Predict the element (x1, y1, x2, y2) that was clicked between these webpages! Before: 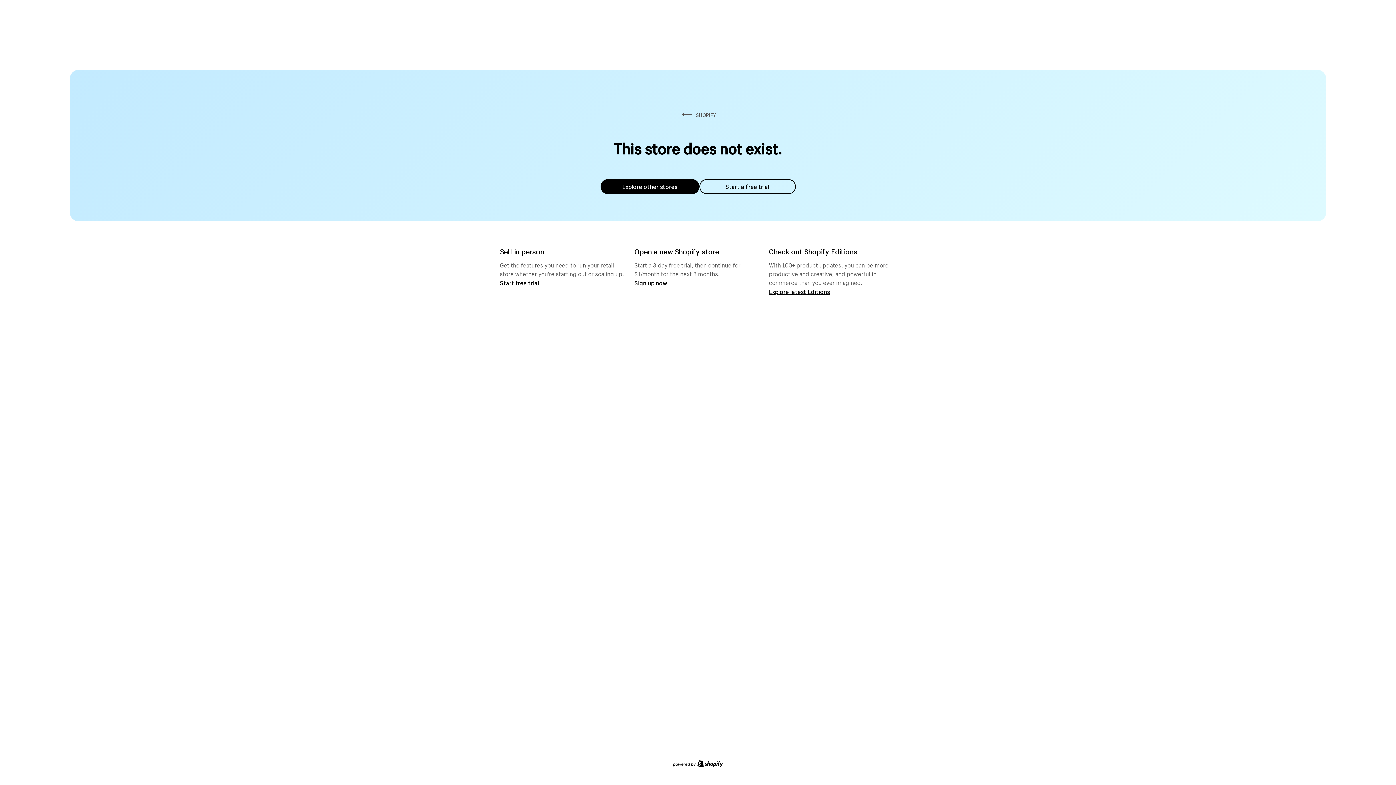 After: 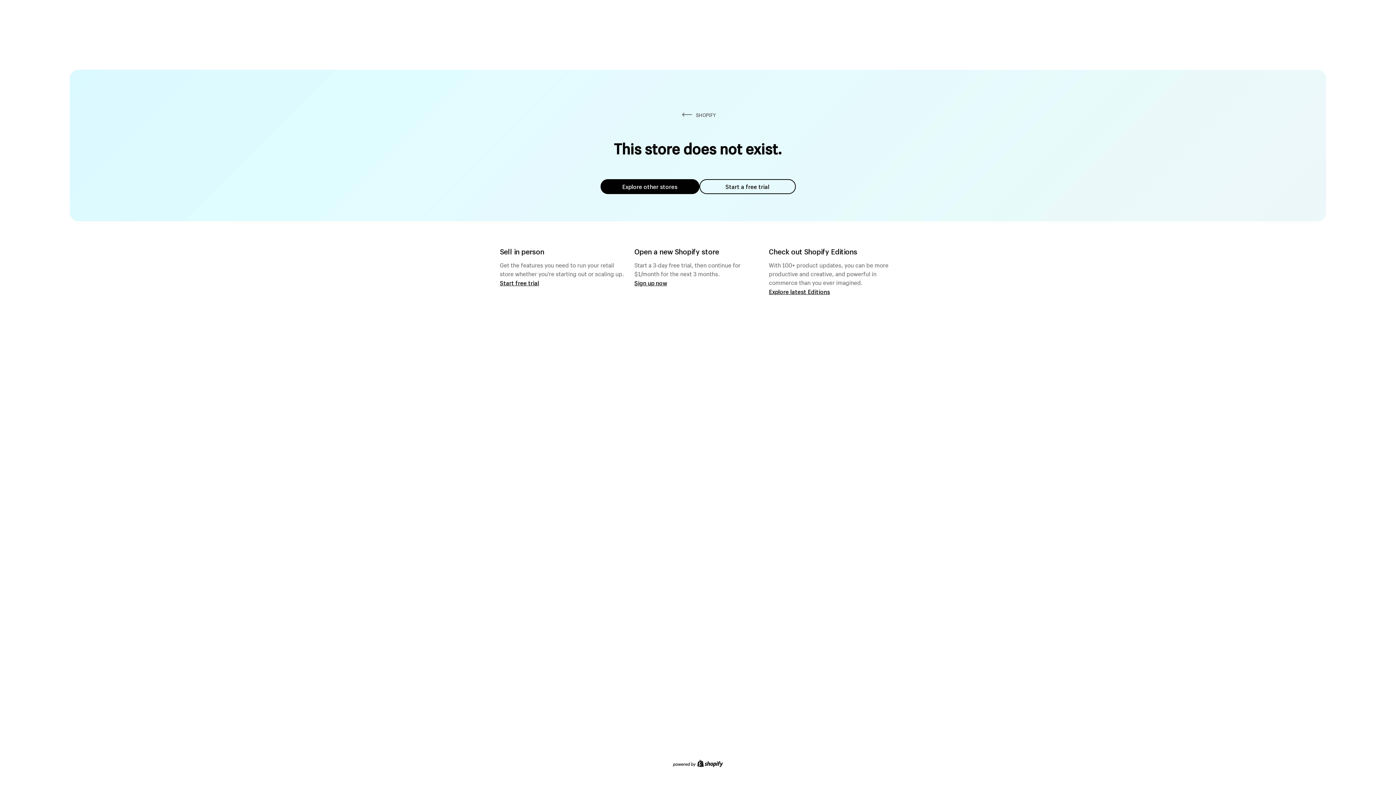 Action: label: Explore other stores bbox: (600, 179, 699, 194)